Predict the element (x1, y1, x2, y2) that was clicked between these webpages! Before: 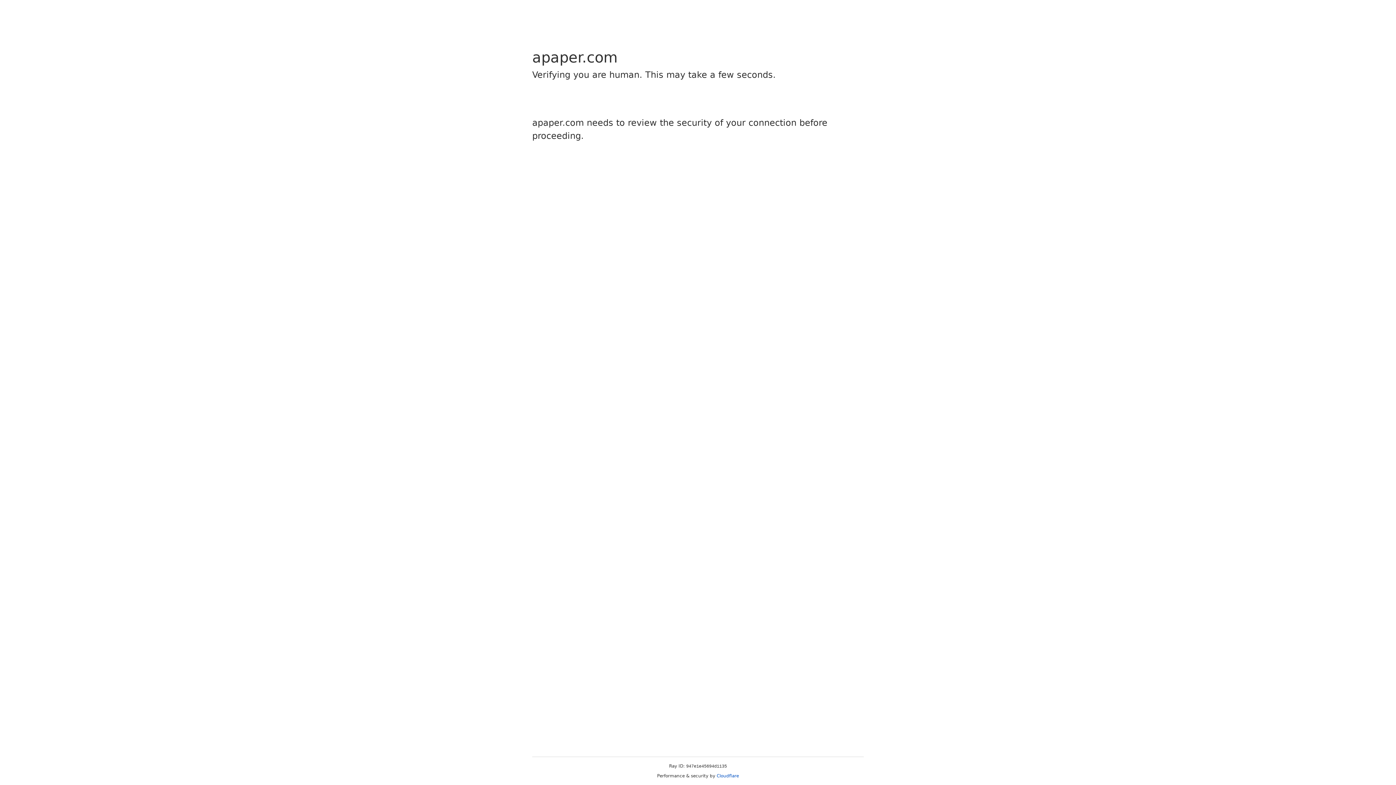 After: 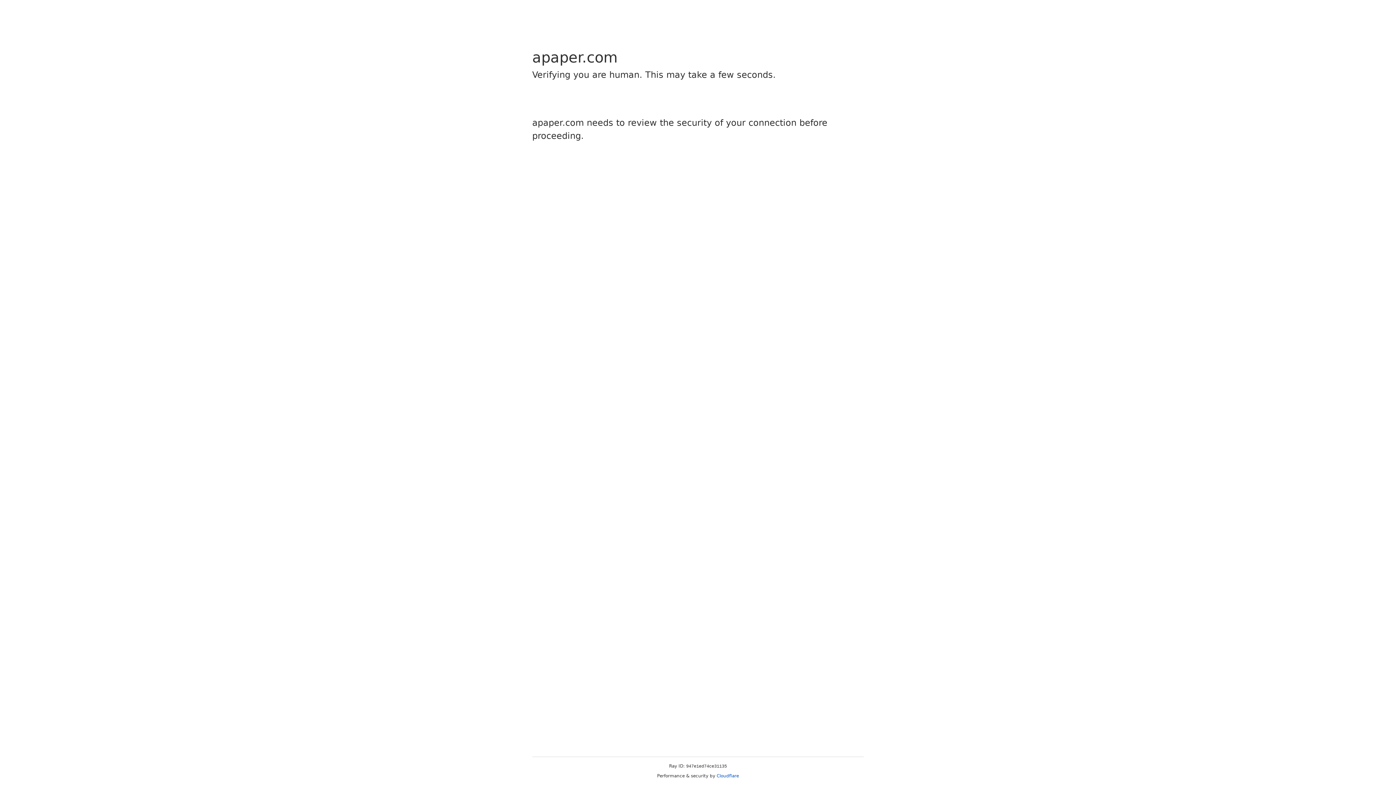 Action: label: Cloudflare bbox: (716, 773, 739, 778)